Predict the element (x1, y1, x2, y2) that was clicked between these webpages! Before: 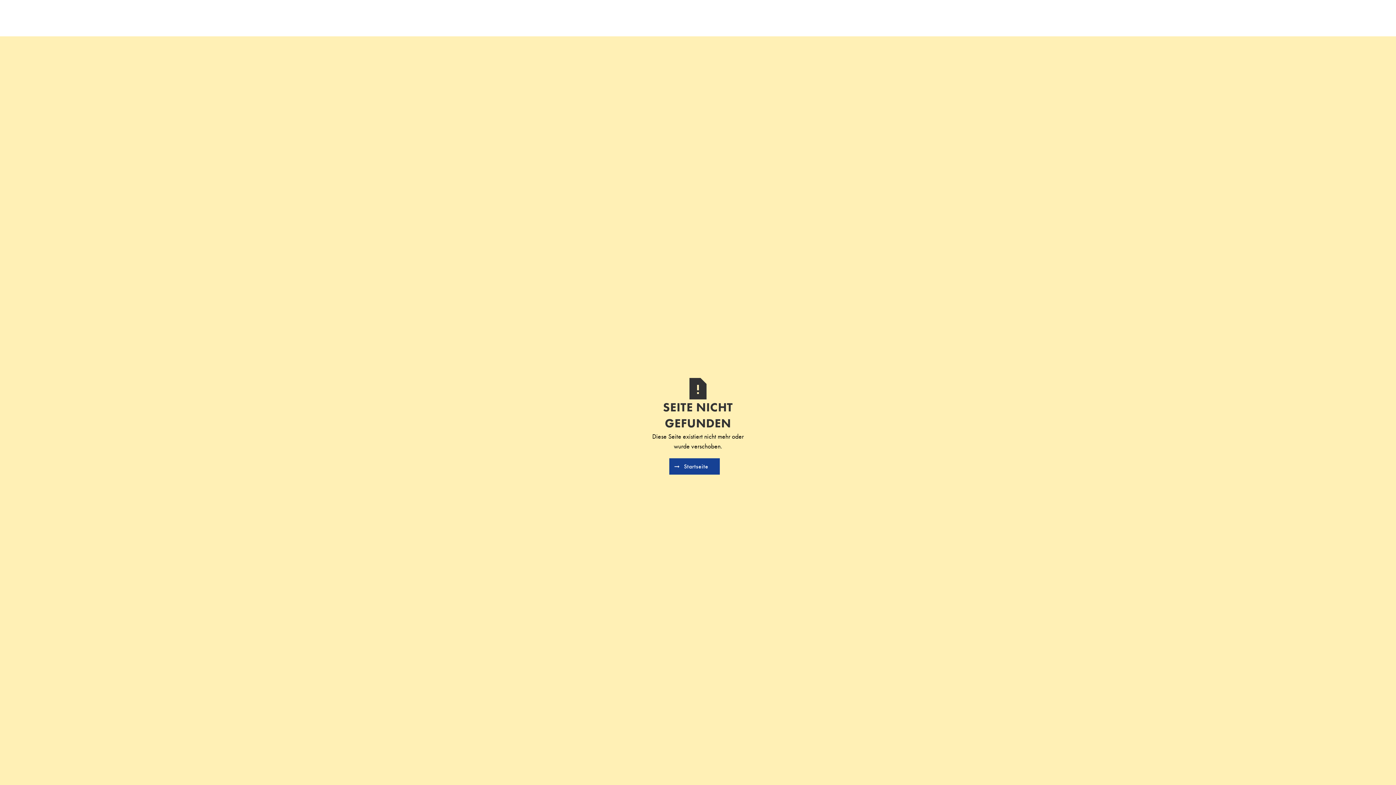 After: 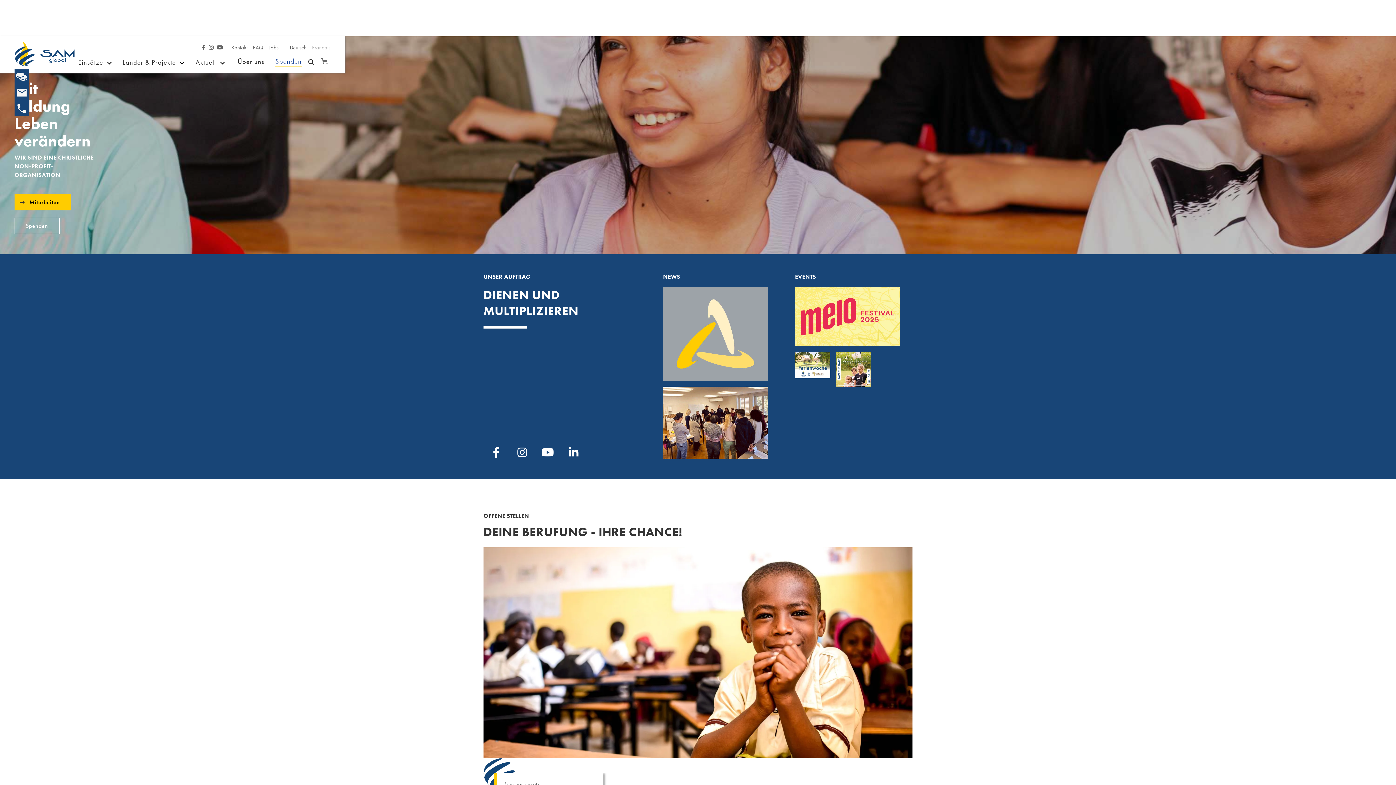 Action: bbox: (669, 458, 719, 474) label: Startseite